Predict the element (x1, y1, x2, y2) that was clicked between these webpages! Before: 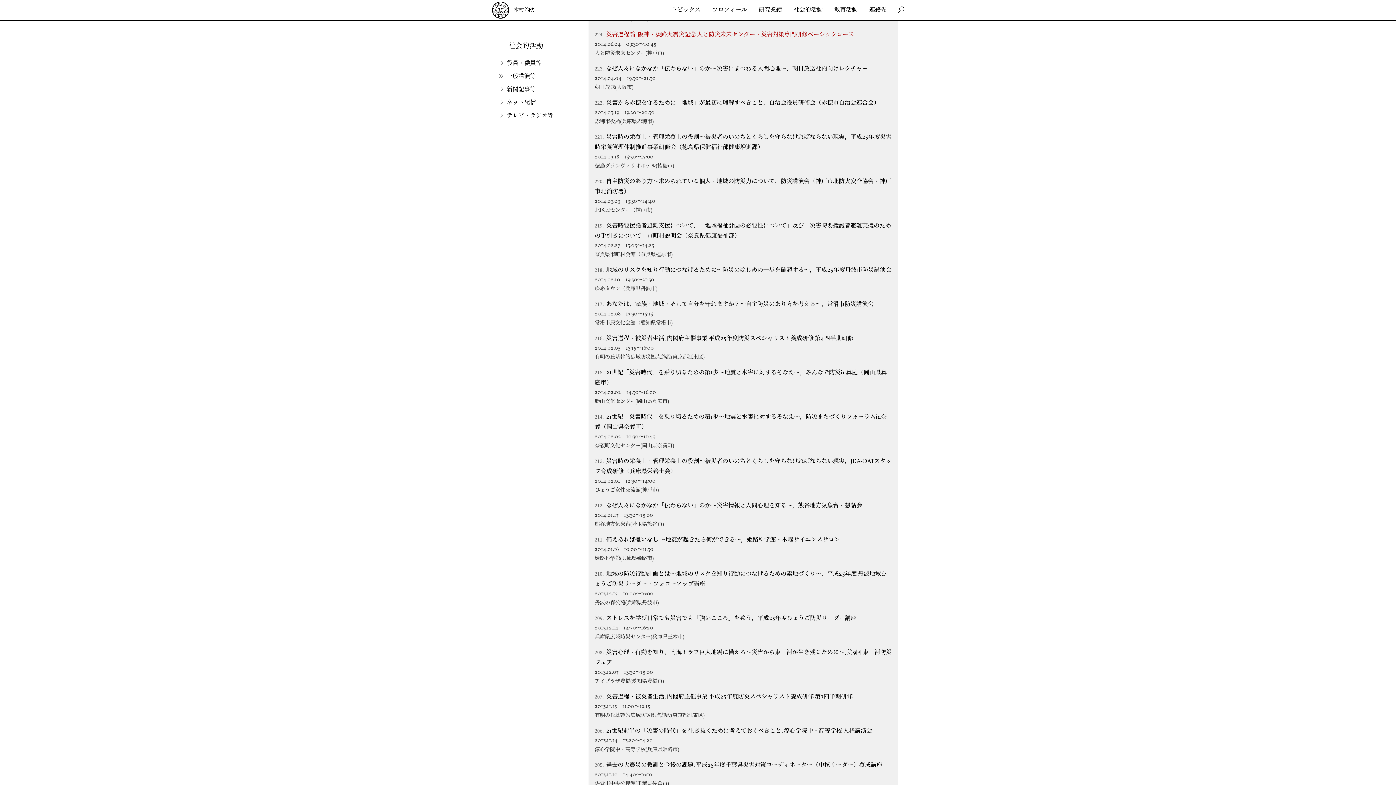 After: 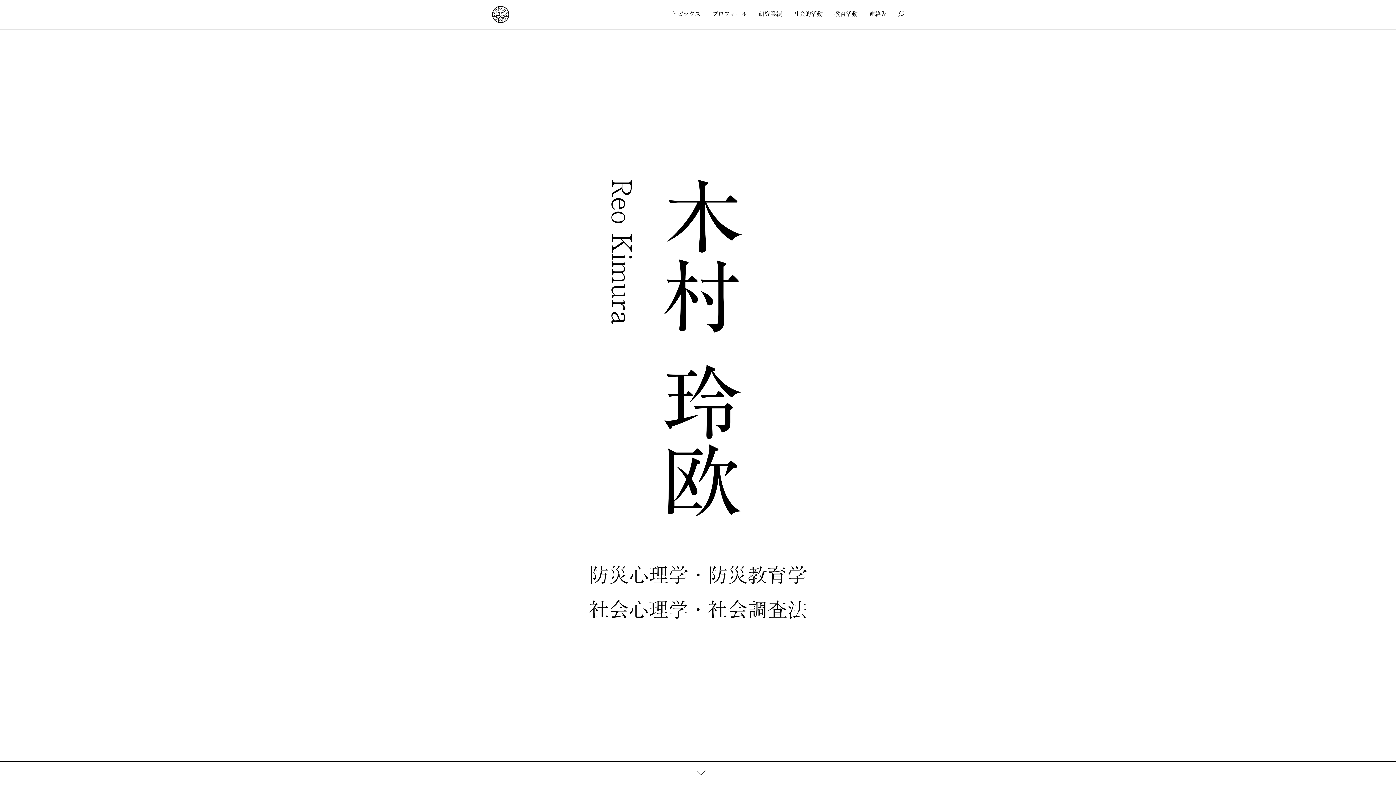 Action: bbox: (492, 1, 534, 18) label: 木村玲欧